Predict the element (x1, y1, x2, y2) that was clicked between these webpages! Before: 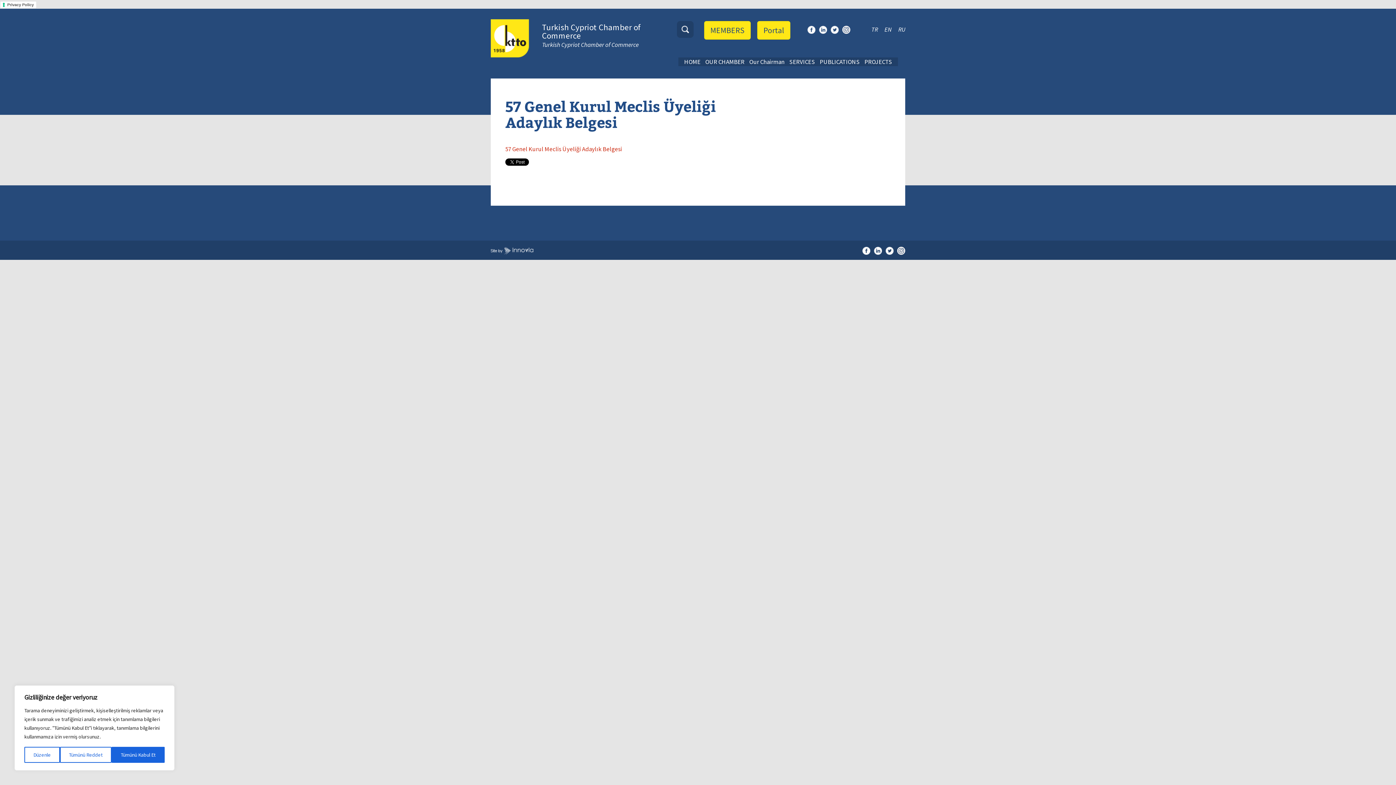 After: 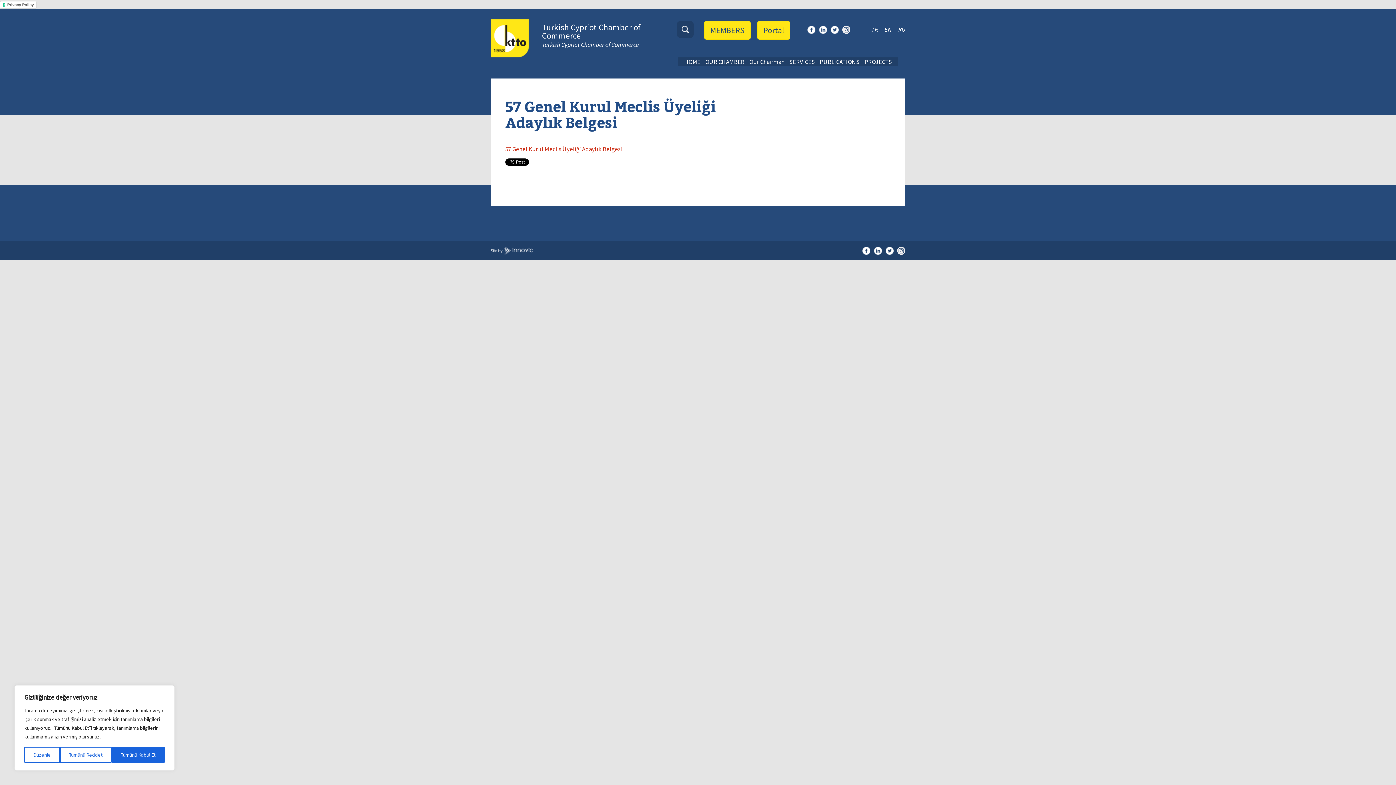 Action: bbox: (819, 25, 828, 33) label:  